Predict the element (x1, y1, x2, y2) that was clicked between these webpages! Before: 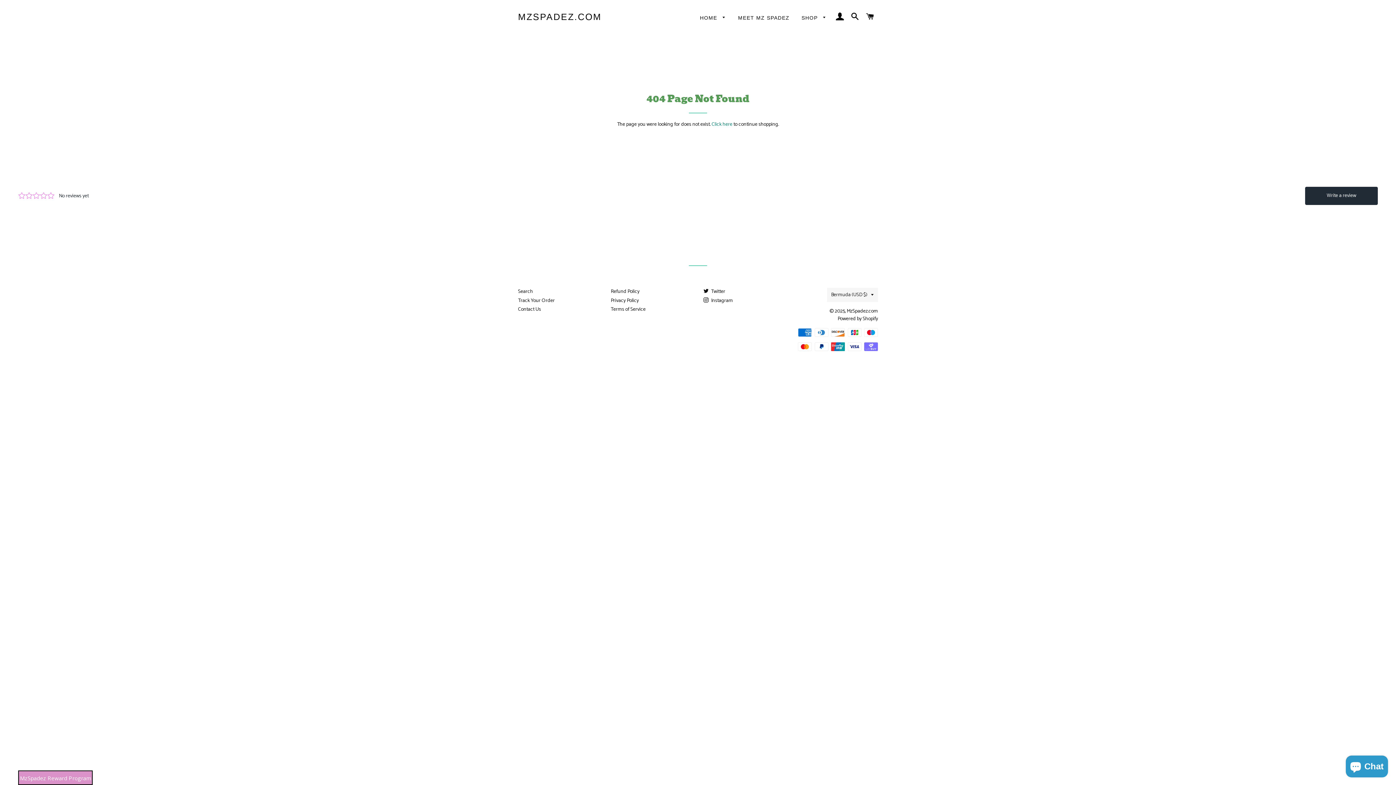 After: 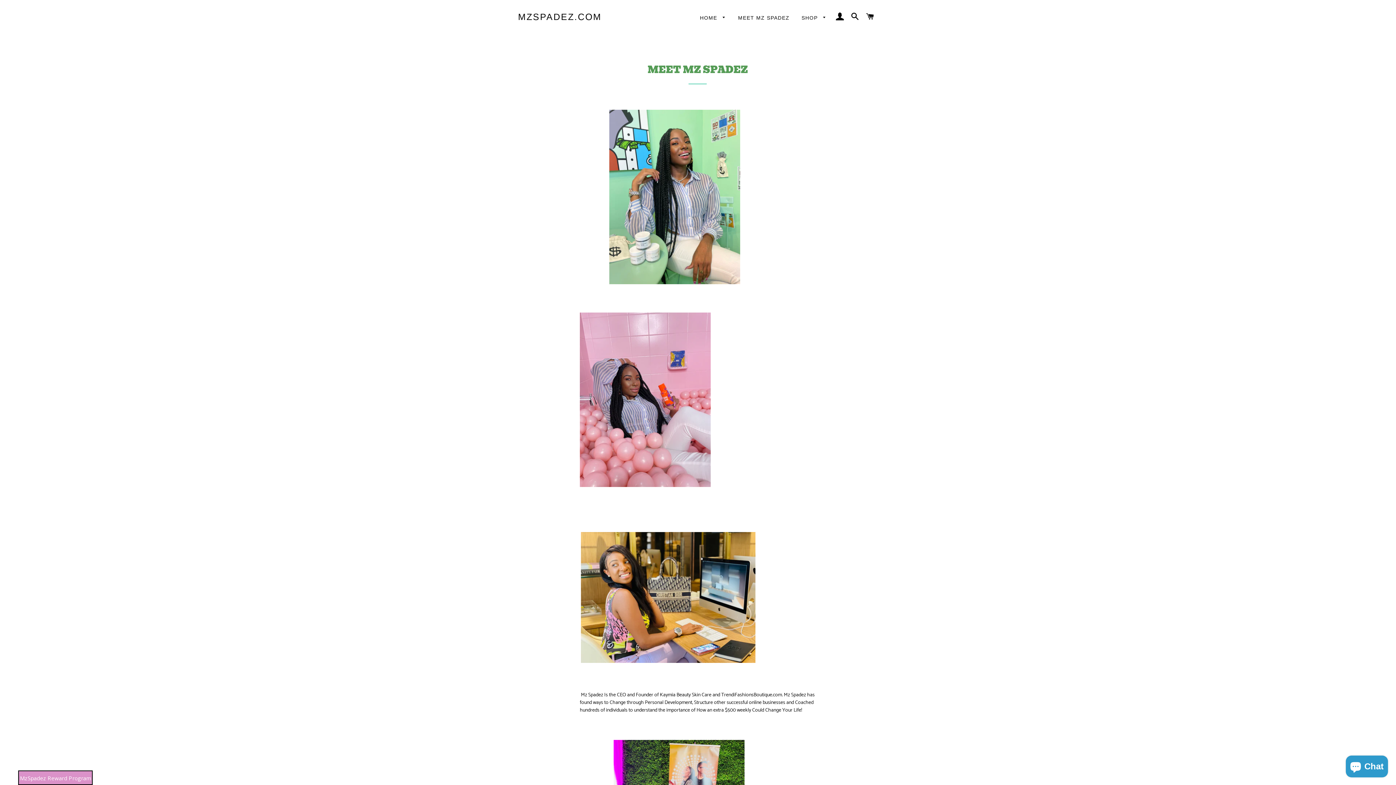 Action: label: MEET MZ SPADEZ bbox: (732, 8, 795, 27)